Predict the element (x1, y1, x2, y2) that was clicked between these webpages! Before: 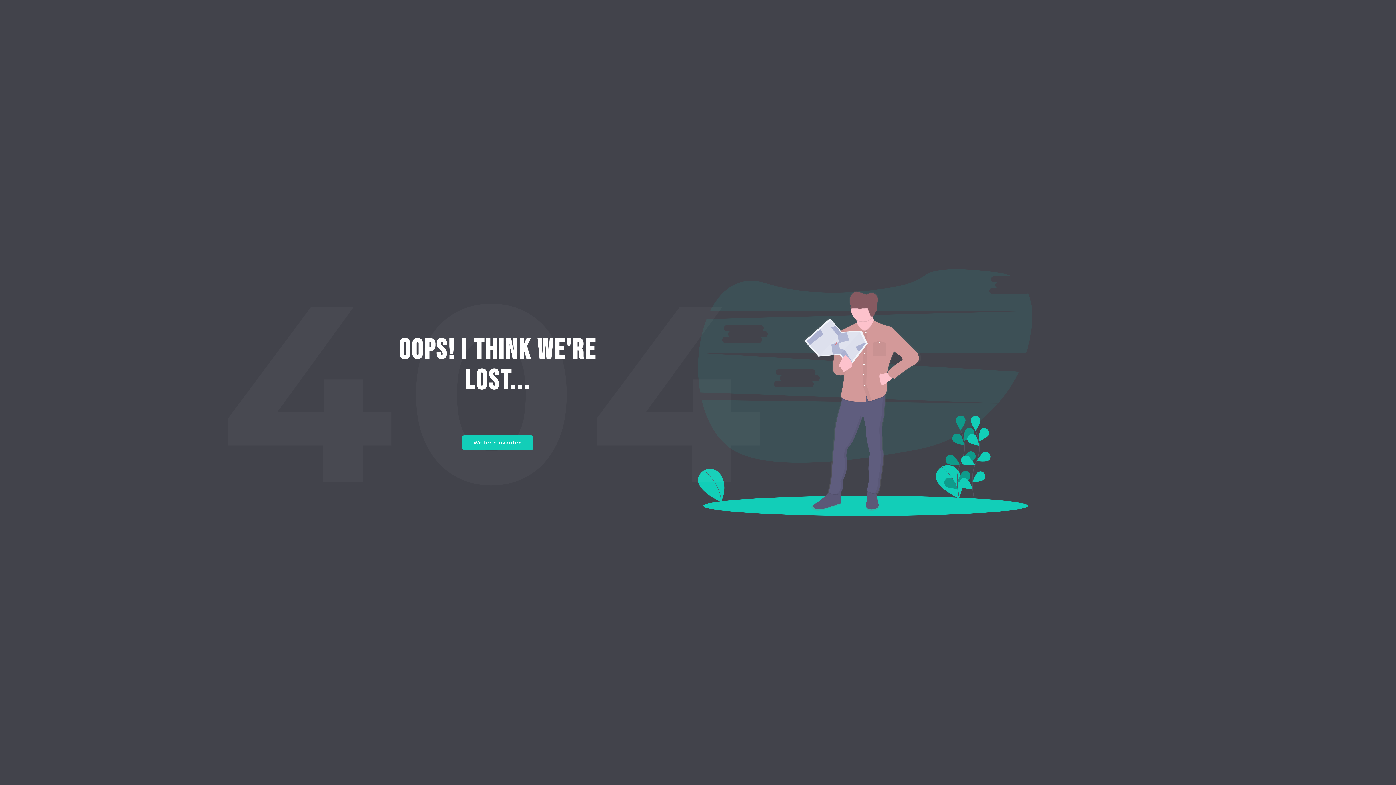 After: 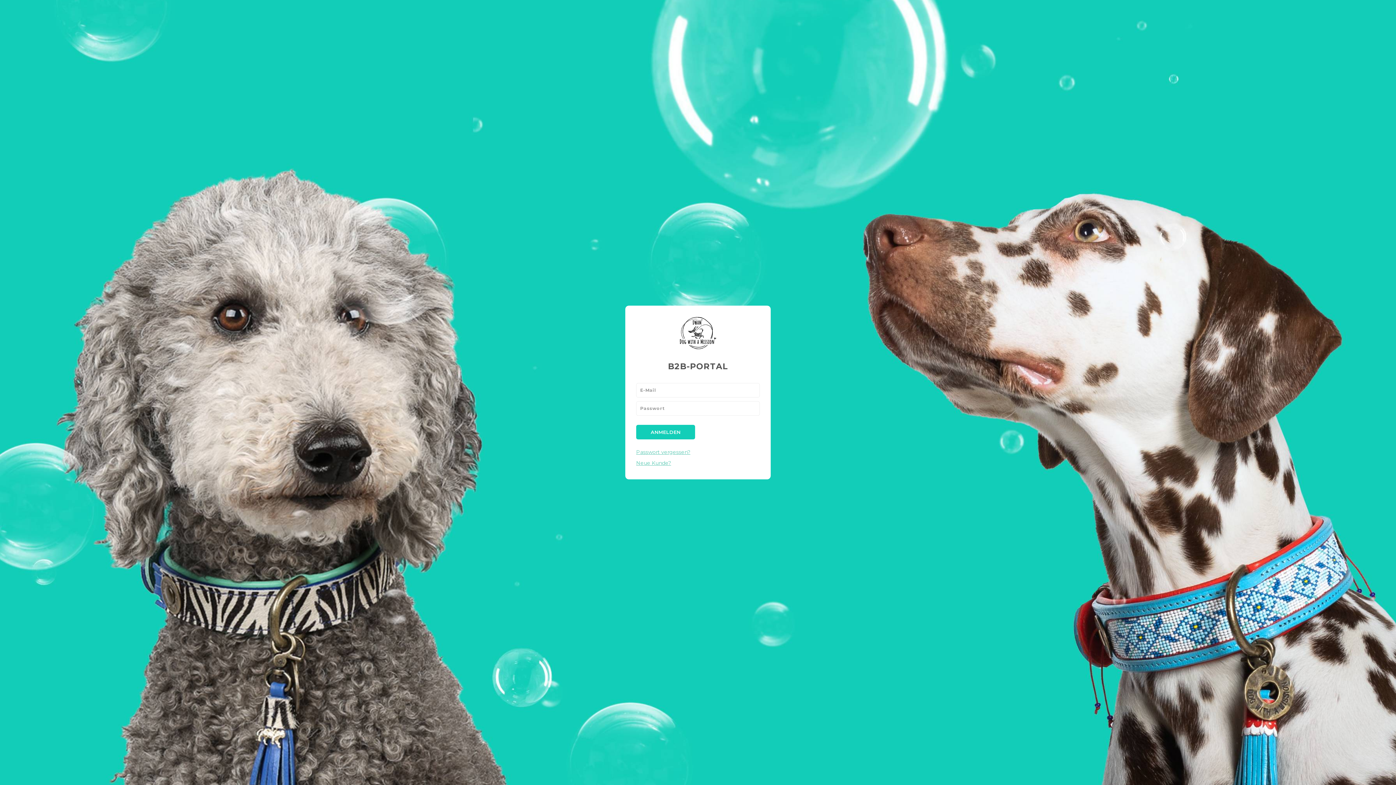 Action: bbox: (462, 435, 533, 450) label: Weiter einkaufen